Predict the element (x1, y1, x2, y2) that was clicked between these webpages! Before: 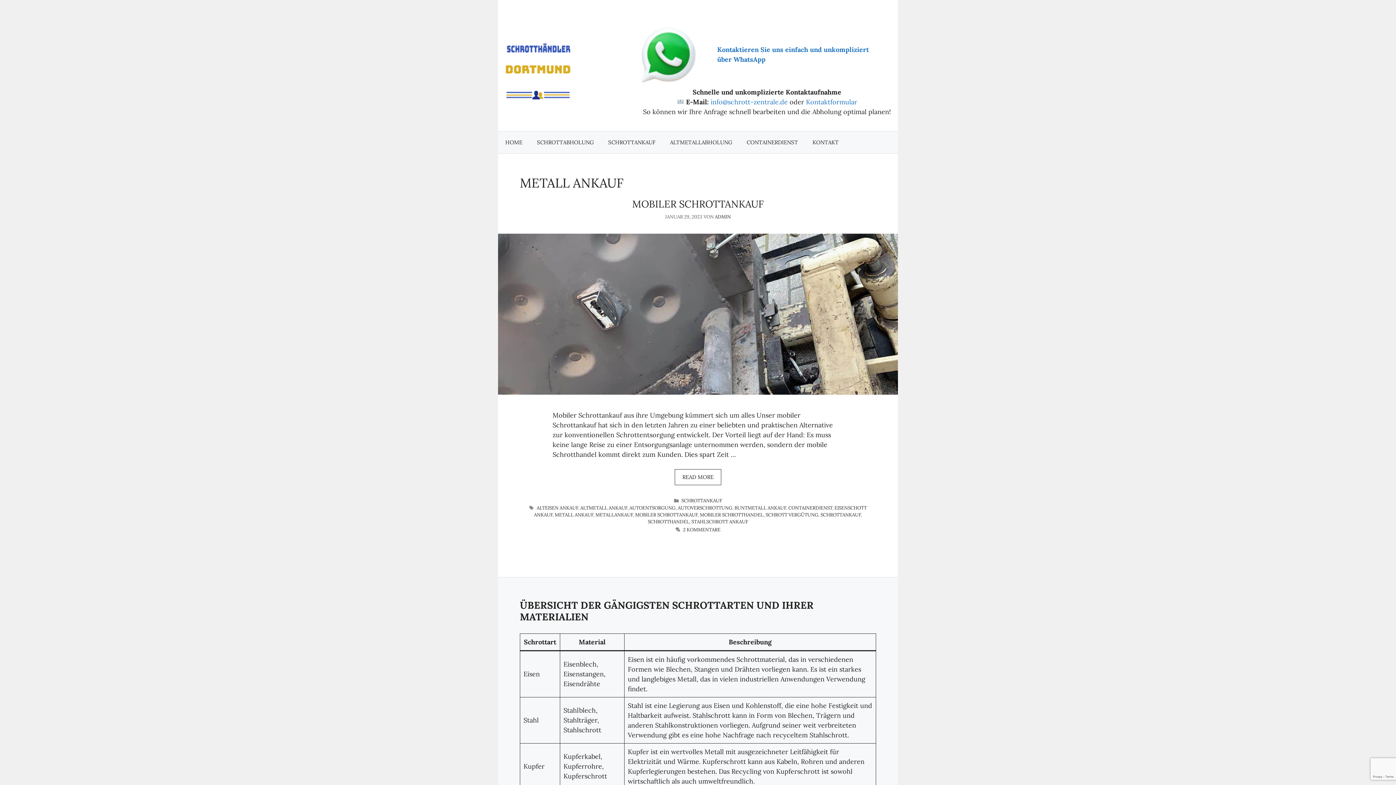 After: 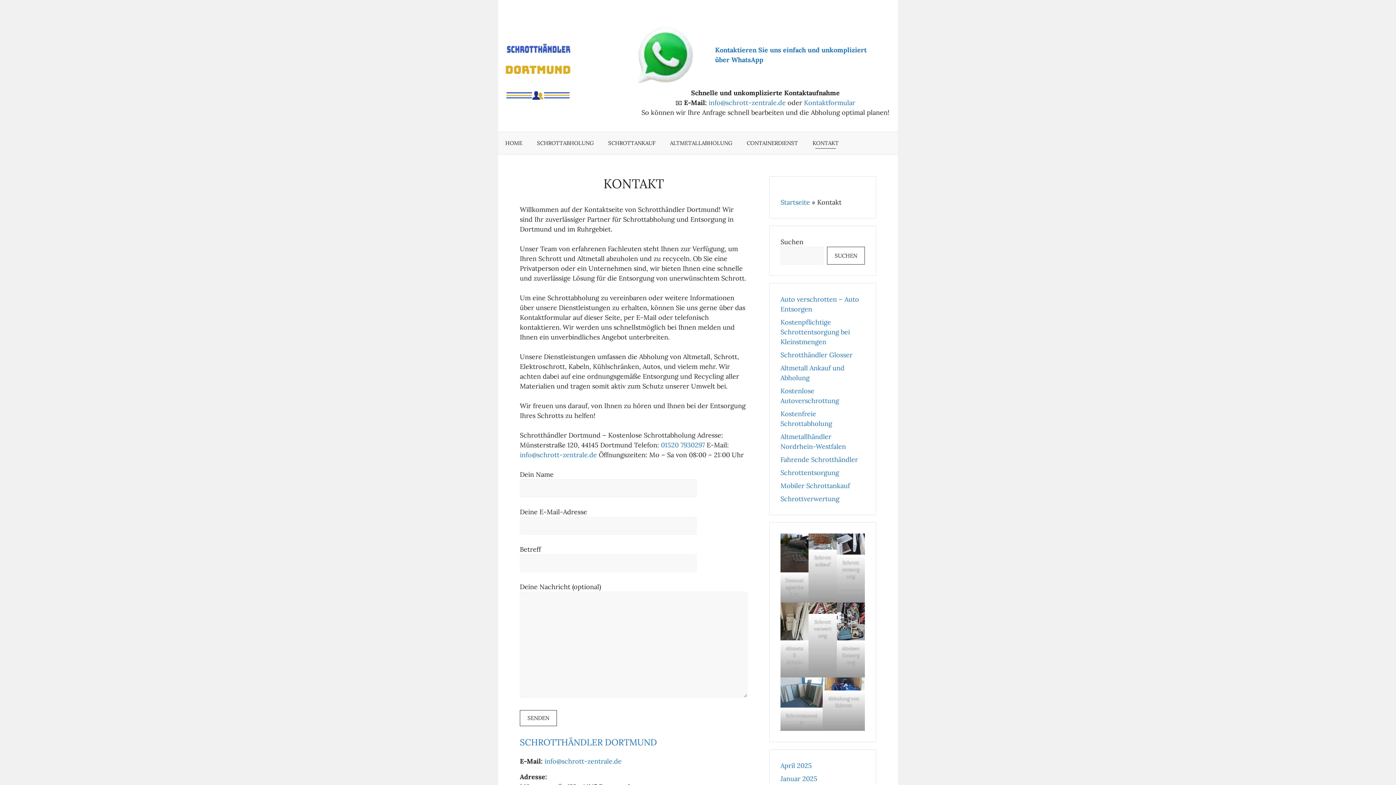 Action: label: KONTAKT bbox: (805, 131, 846, 153)